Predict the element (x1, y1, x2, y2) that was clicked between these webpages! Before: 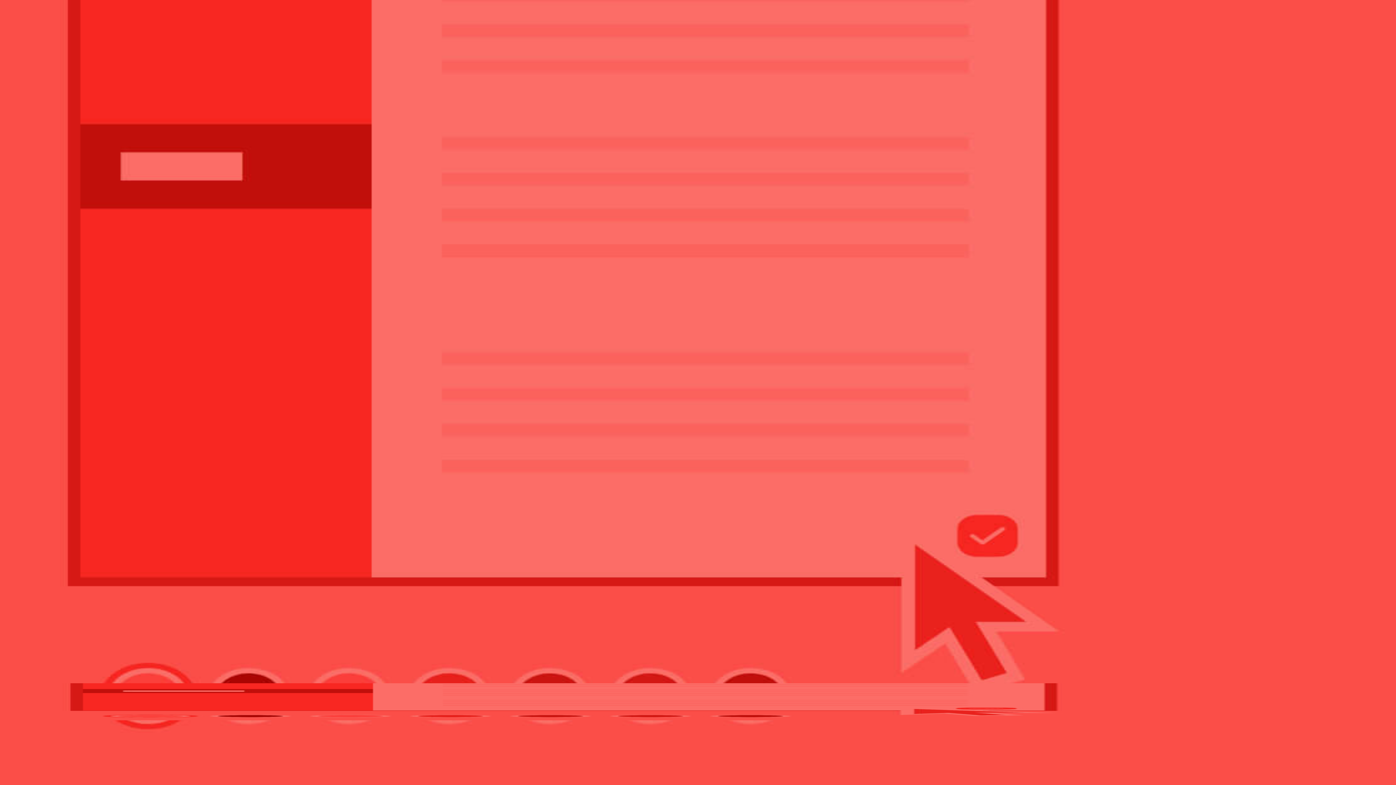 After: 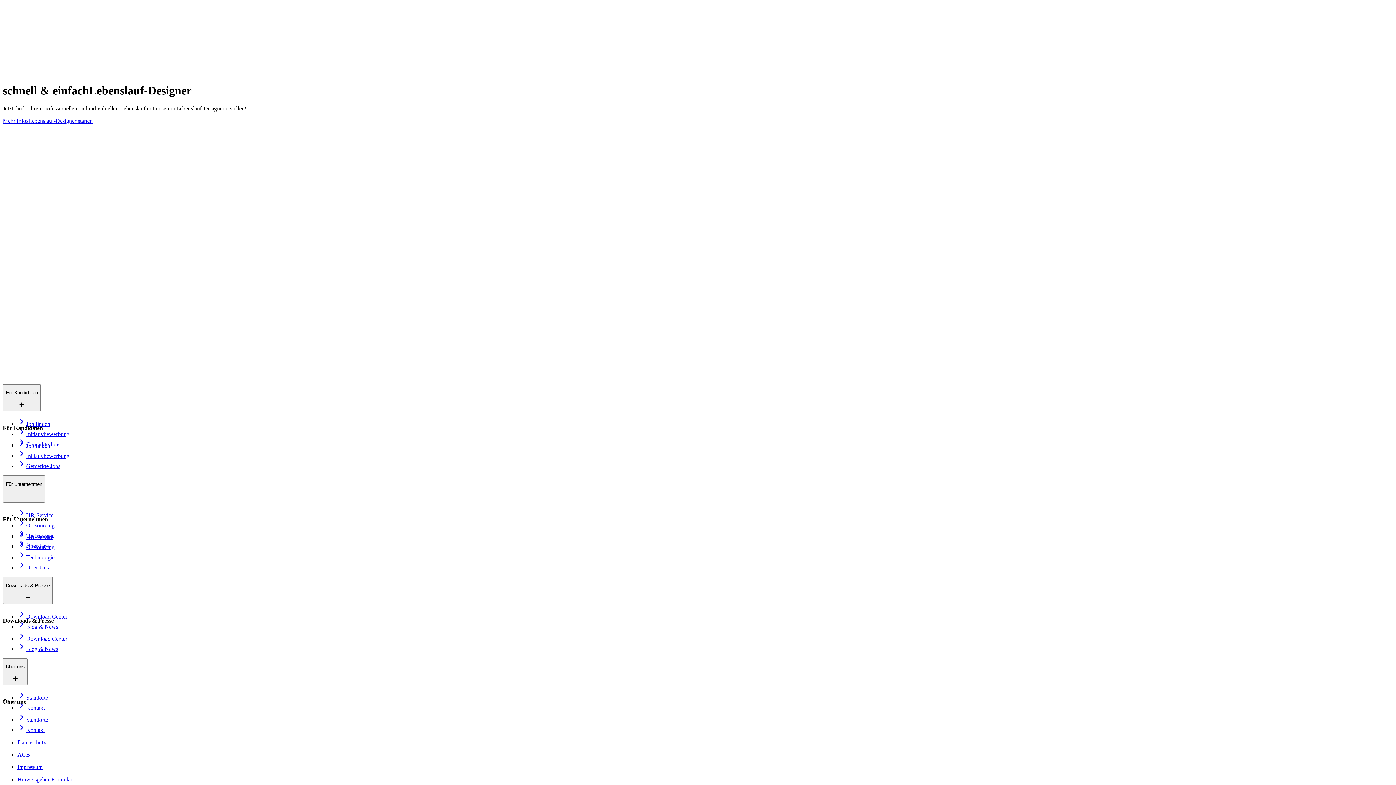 Action: bbox: (2, 405, 1393, 442) label: Frischer Wind gefragt?

Jetzt direkt Ihren professionellen und individuellen Lebenslauf mit unserem Lebenslauf-Designer erstellen!